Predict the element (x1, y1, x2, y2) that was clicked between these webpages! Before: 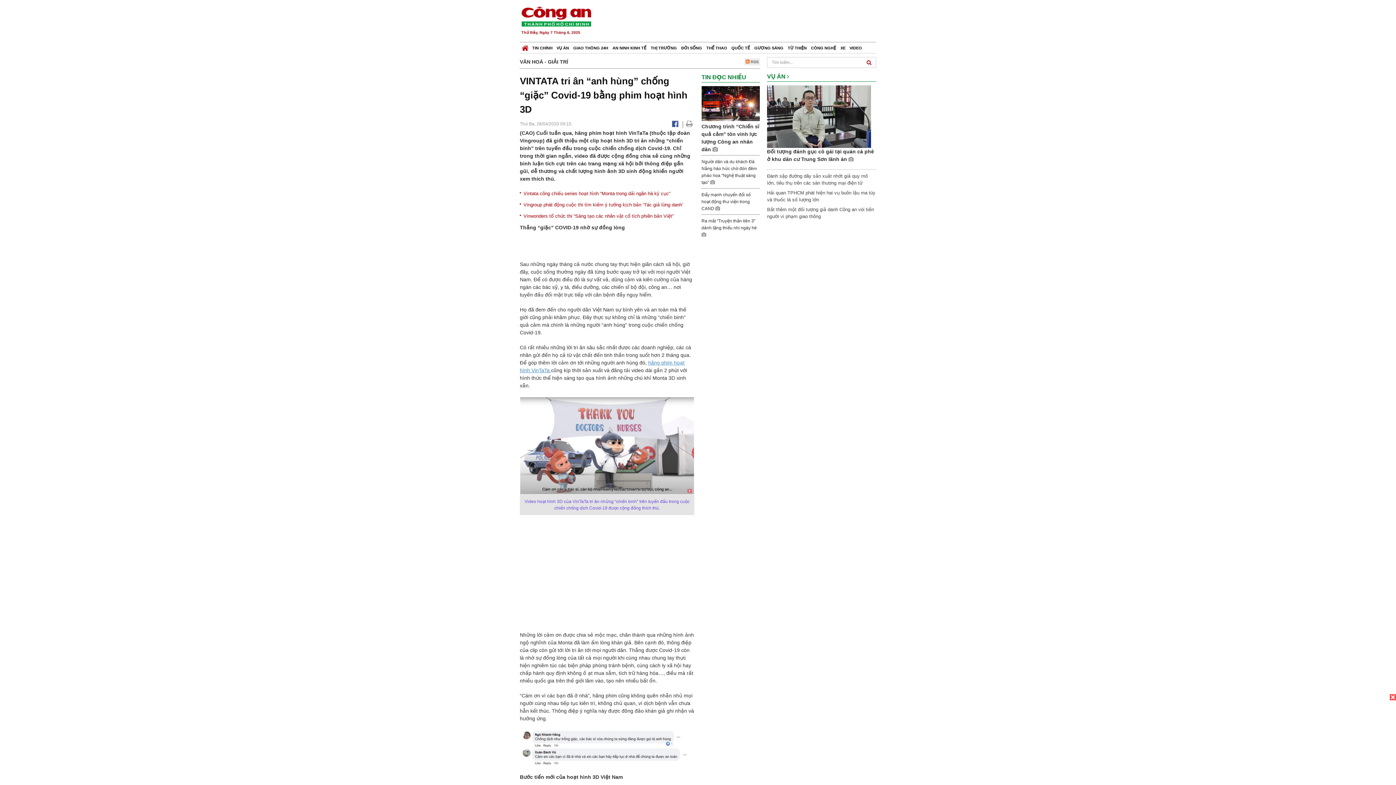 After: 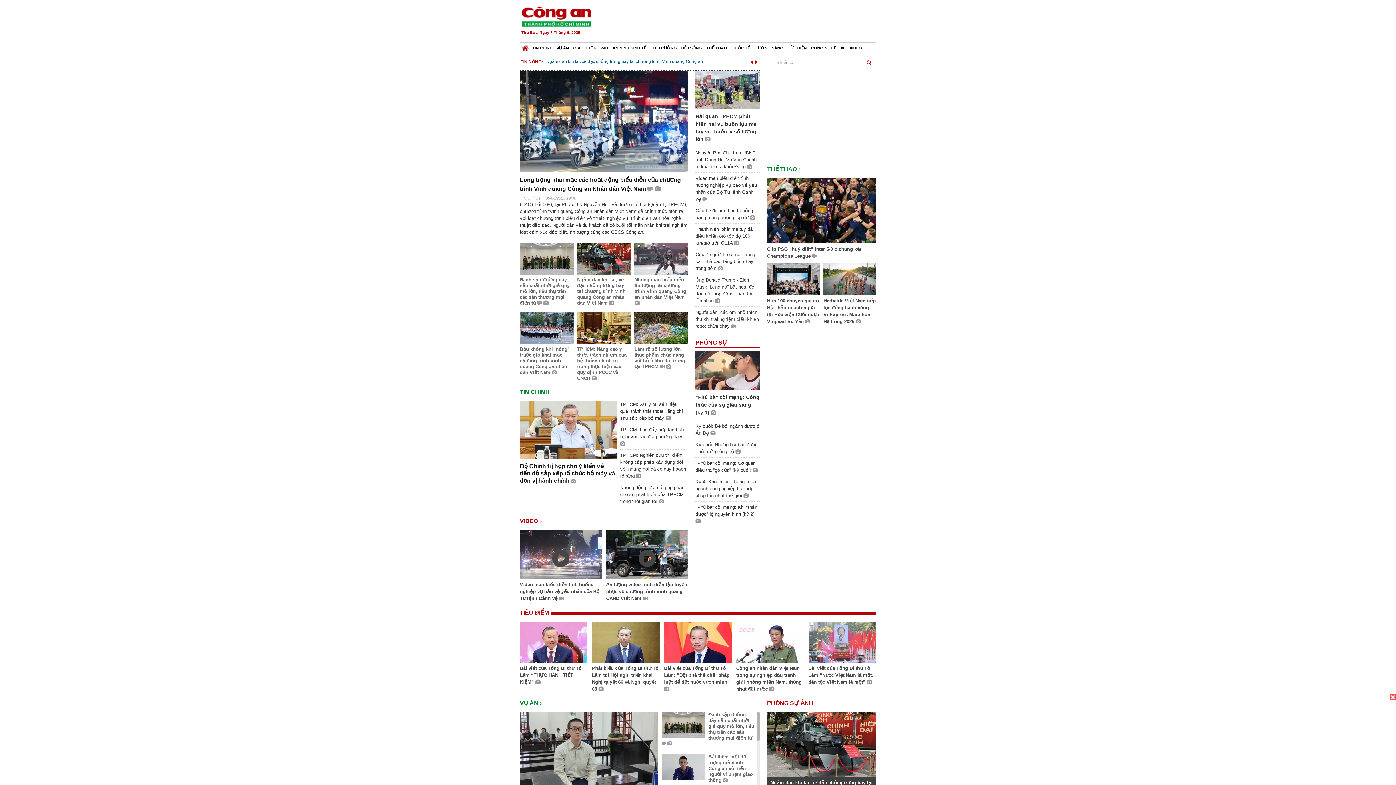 Action: bbox: (520, 41, 530, 50)